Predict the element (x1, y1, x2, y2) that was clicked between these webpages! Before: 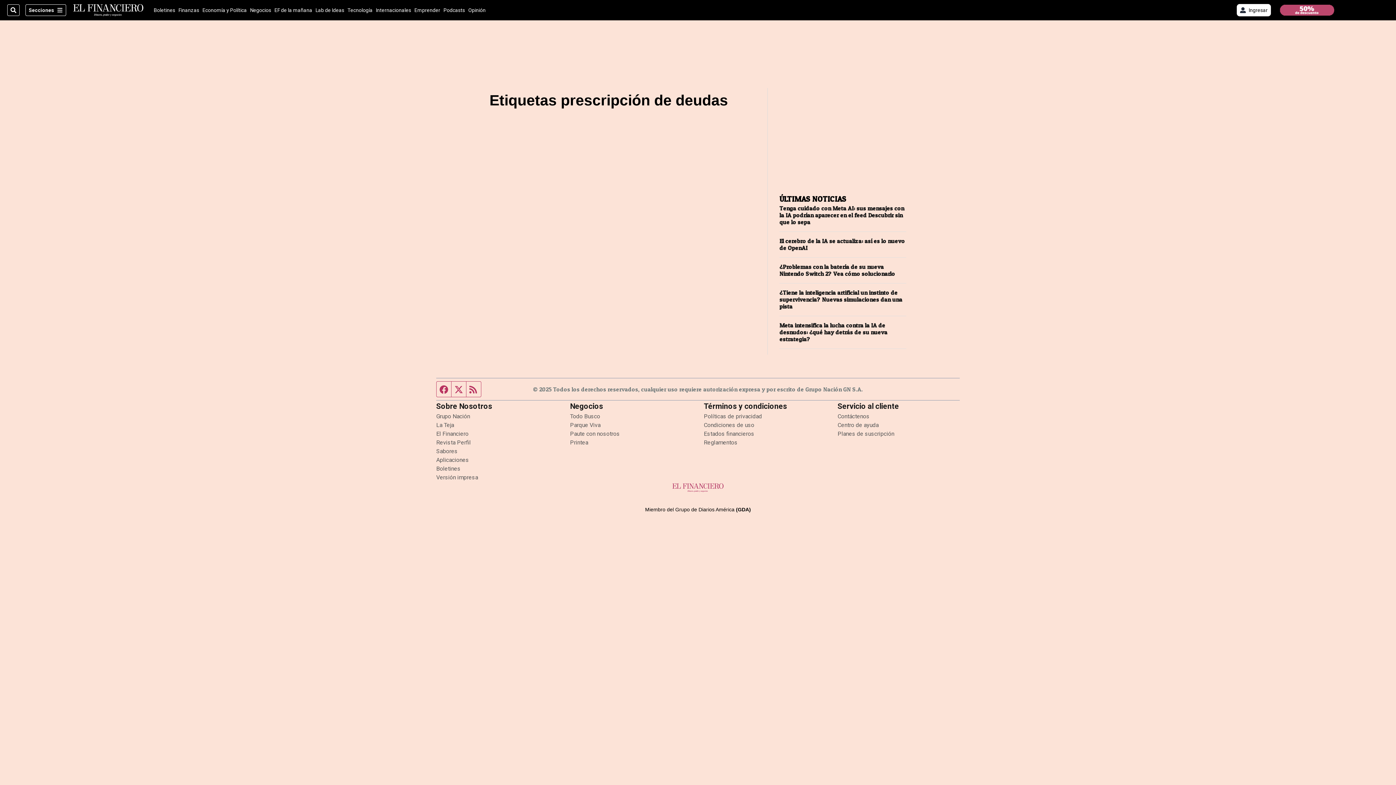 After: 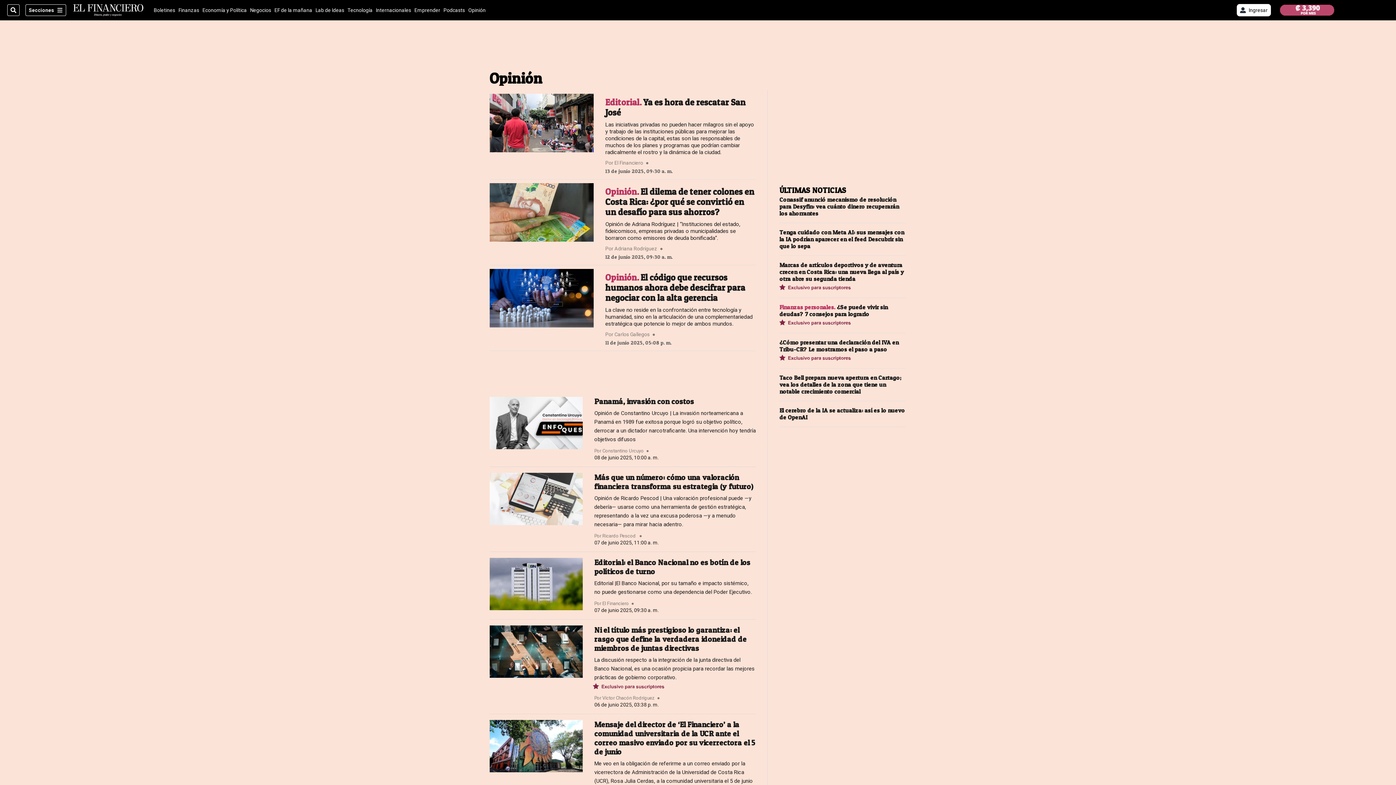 Action: label: Opinión bbox: (468, 7, 485, 12)